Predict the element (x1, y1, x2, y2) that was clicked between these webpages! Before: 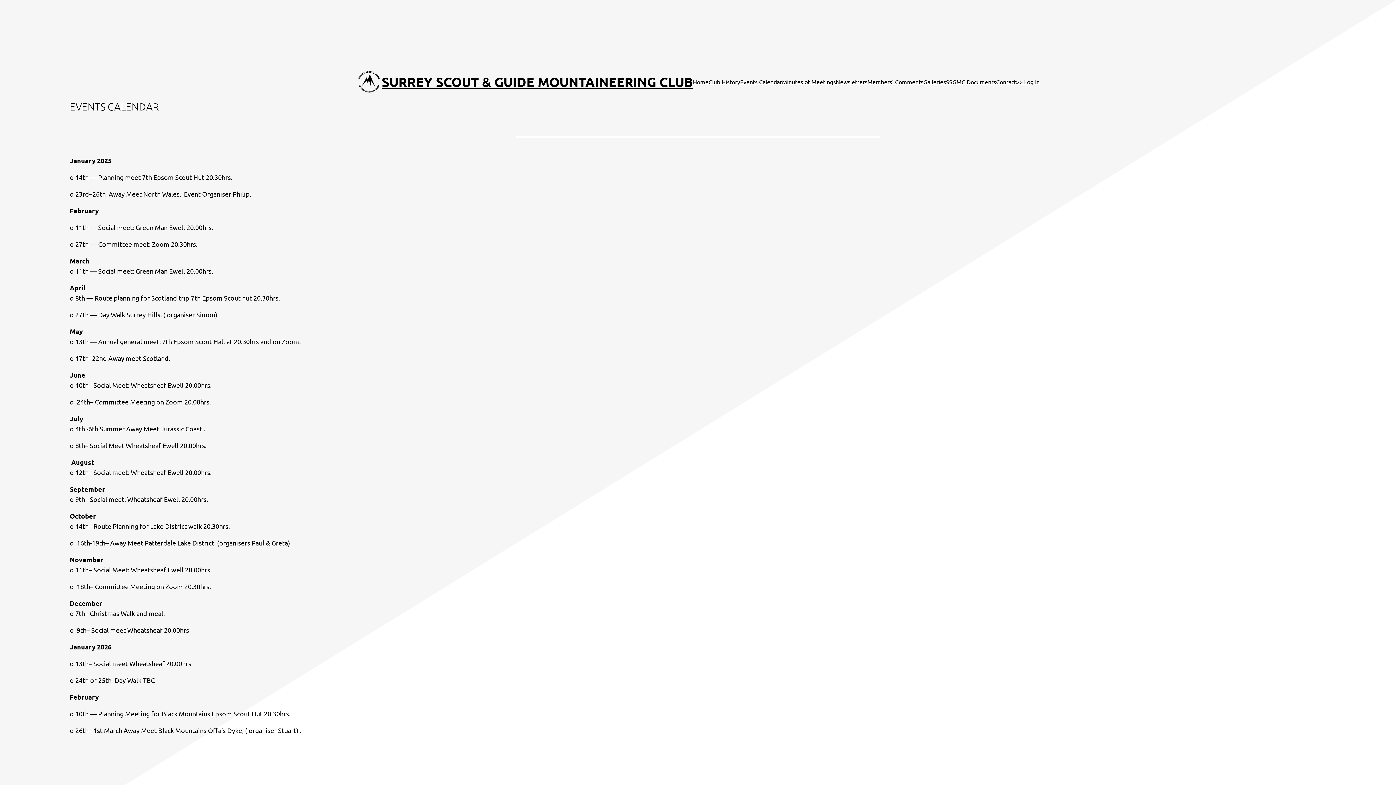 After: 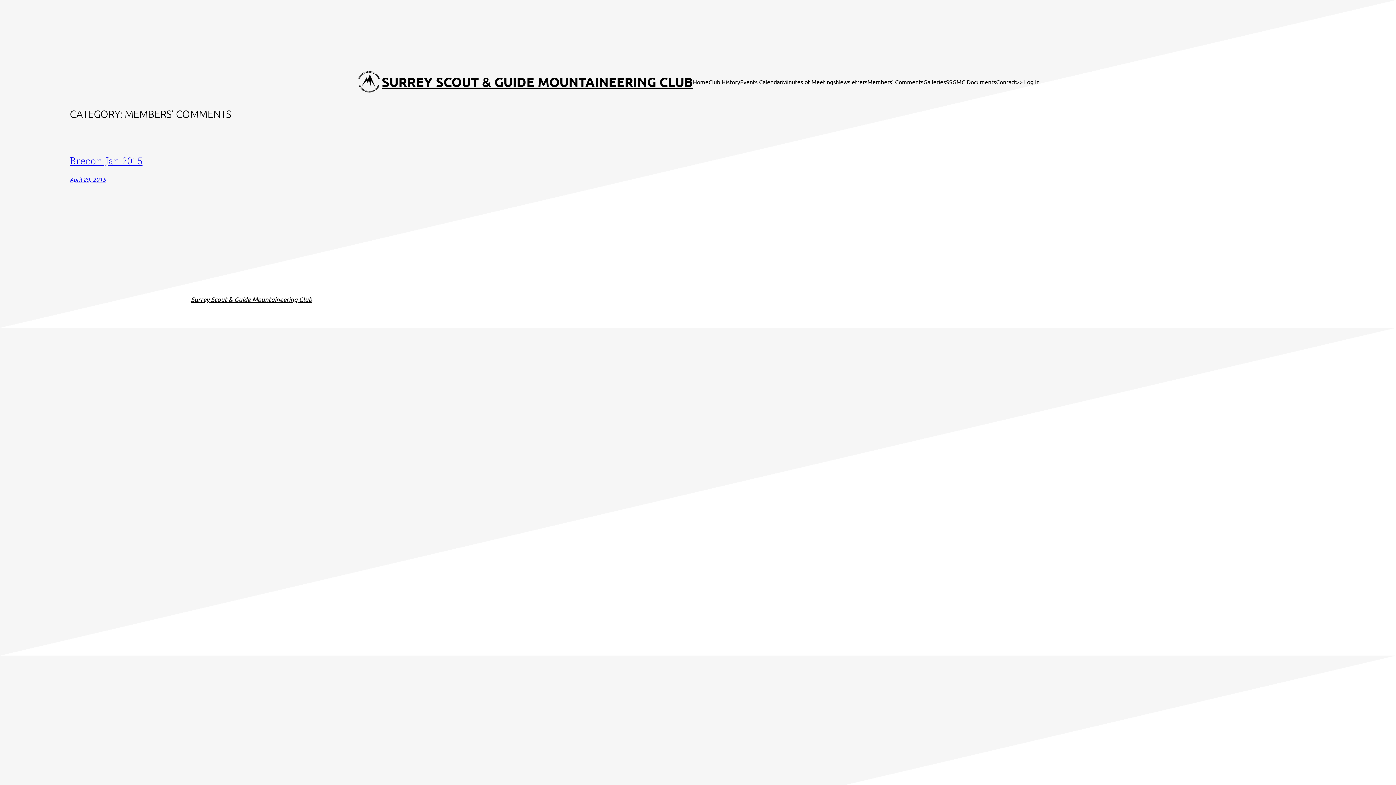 Action: label: Members’ Comments bbox: (867, 77, 923, 86)